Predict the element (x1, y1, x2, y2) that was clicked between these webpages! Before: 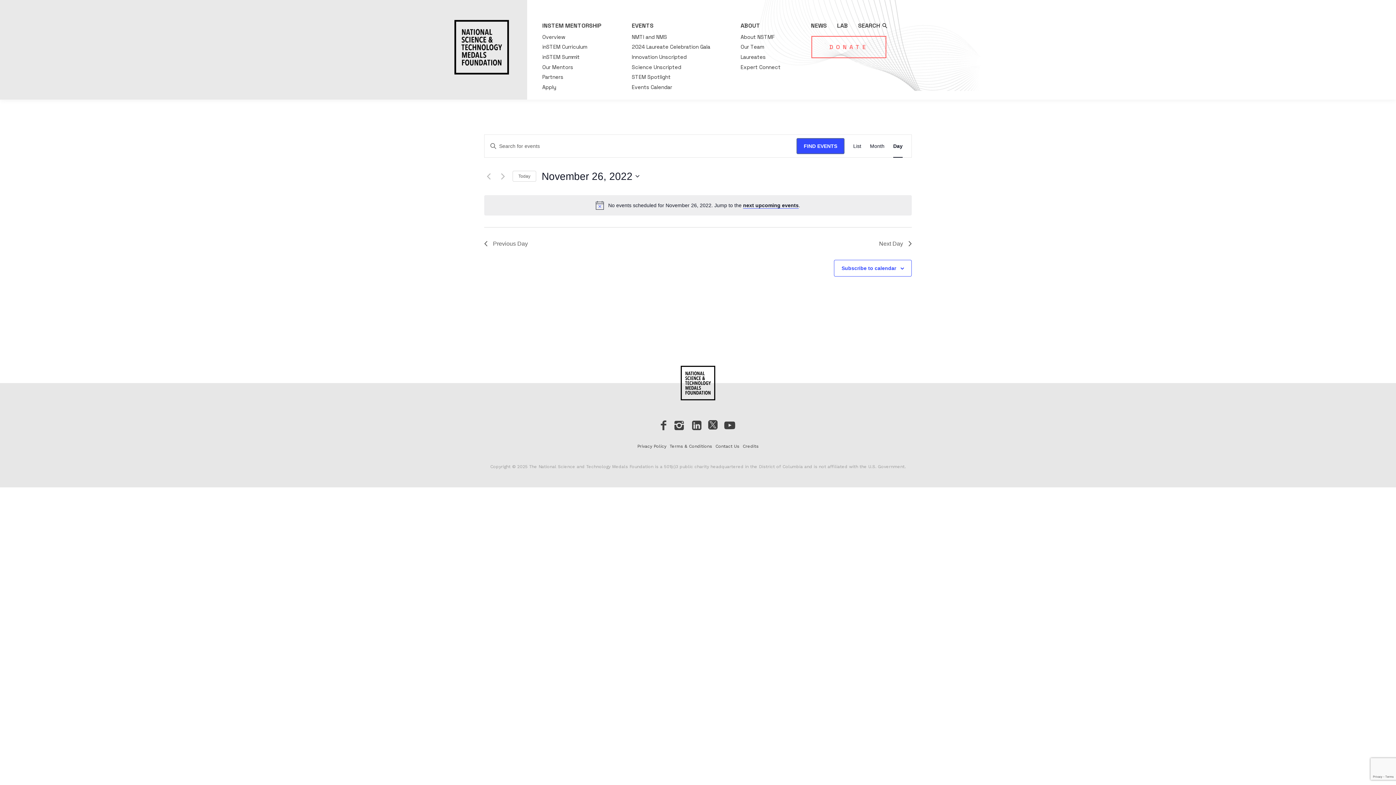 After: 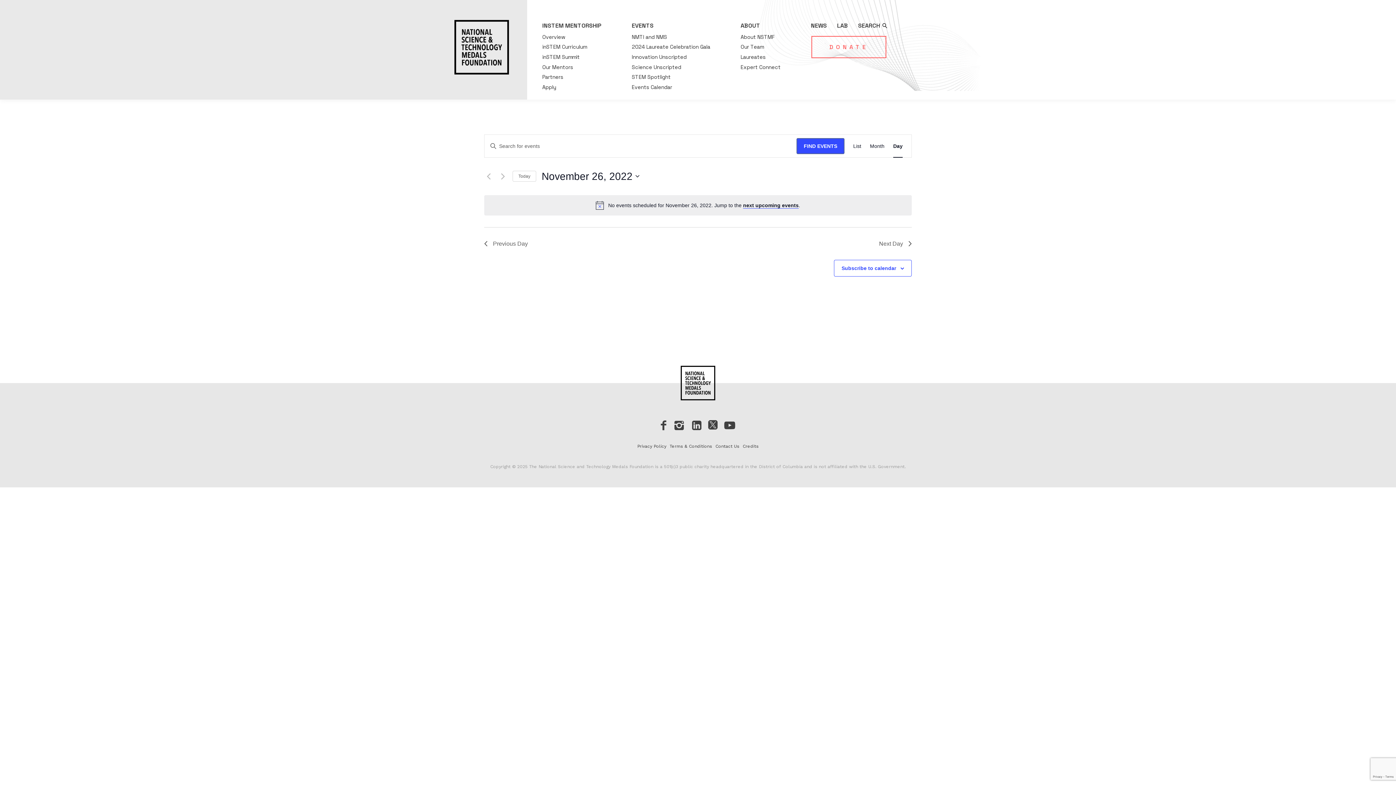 Action: bbox: (740, 21, 780, 29) label: ABOUT